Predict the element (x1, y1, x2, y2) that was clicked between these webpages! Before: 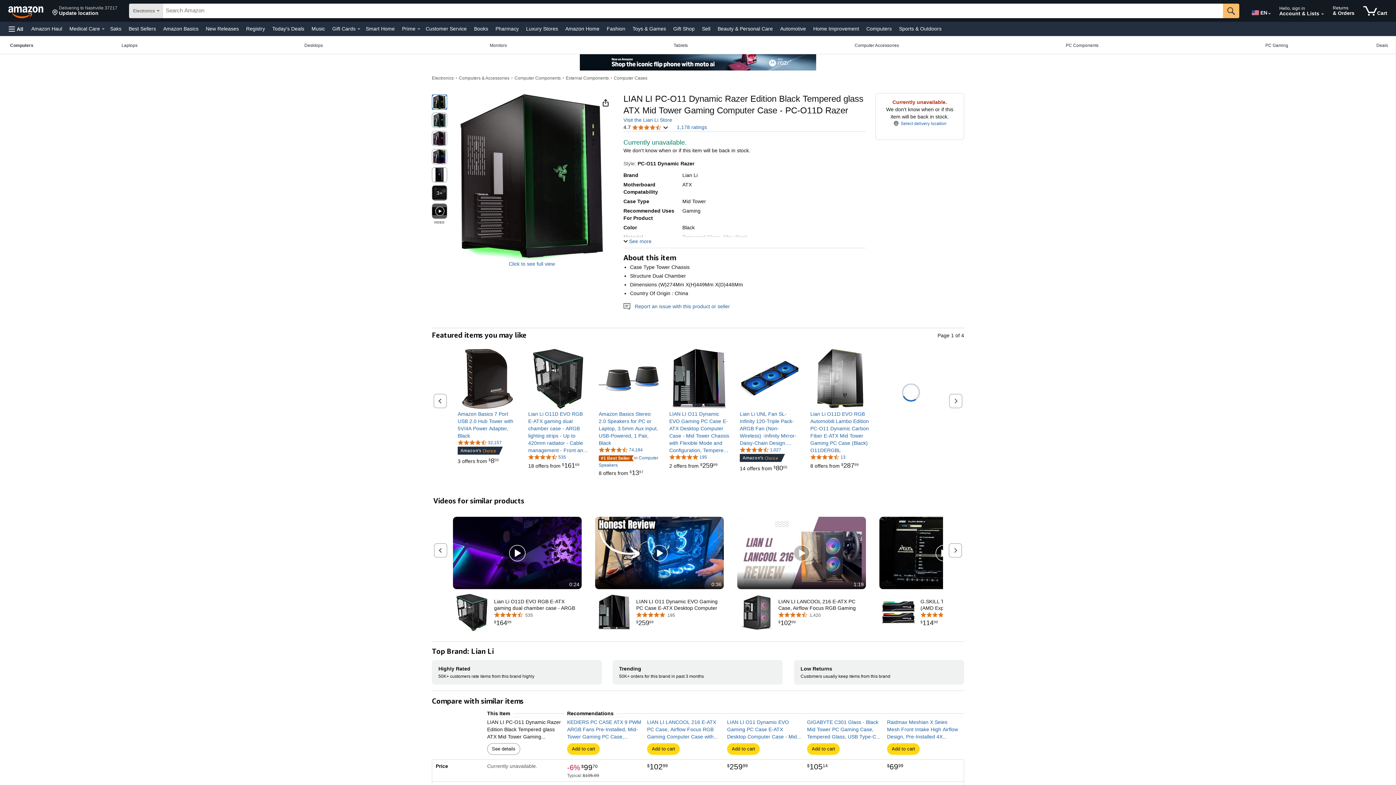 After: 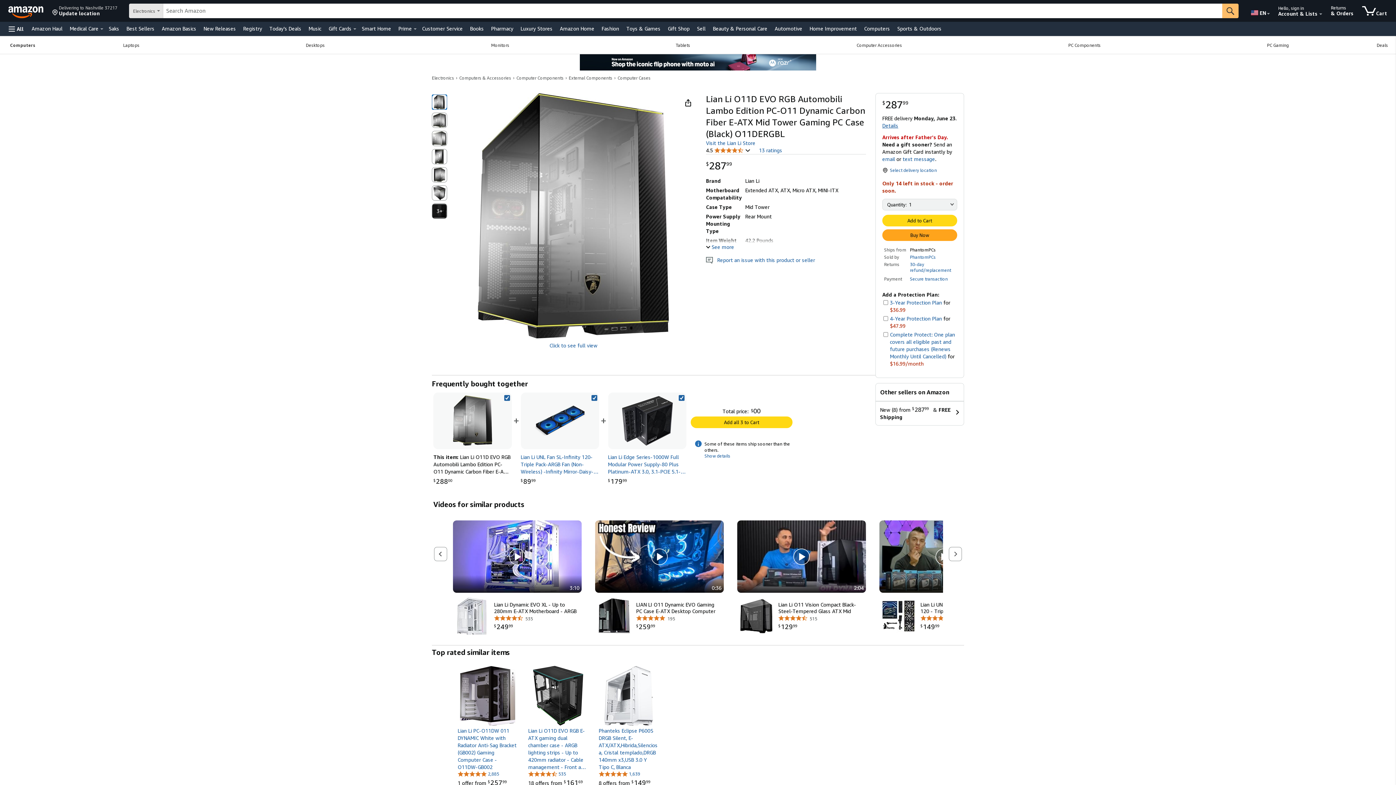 Action: label: Lian Li O11D EVO RGB Automobili Lambo Edition PC-O11 Dynamic Carbon Fiber E-ATX Mid Tower Gaming PC Case (Black) O11DERGBL bbox: (810, 410, 870, 454)